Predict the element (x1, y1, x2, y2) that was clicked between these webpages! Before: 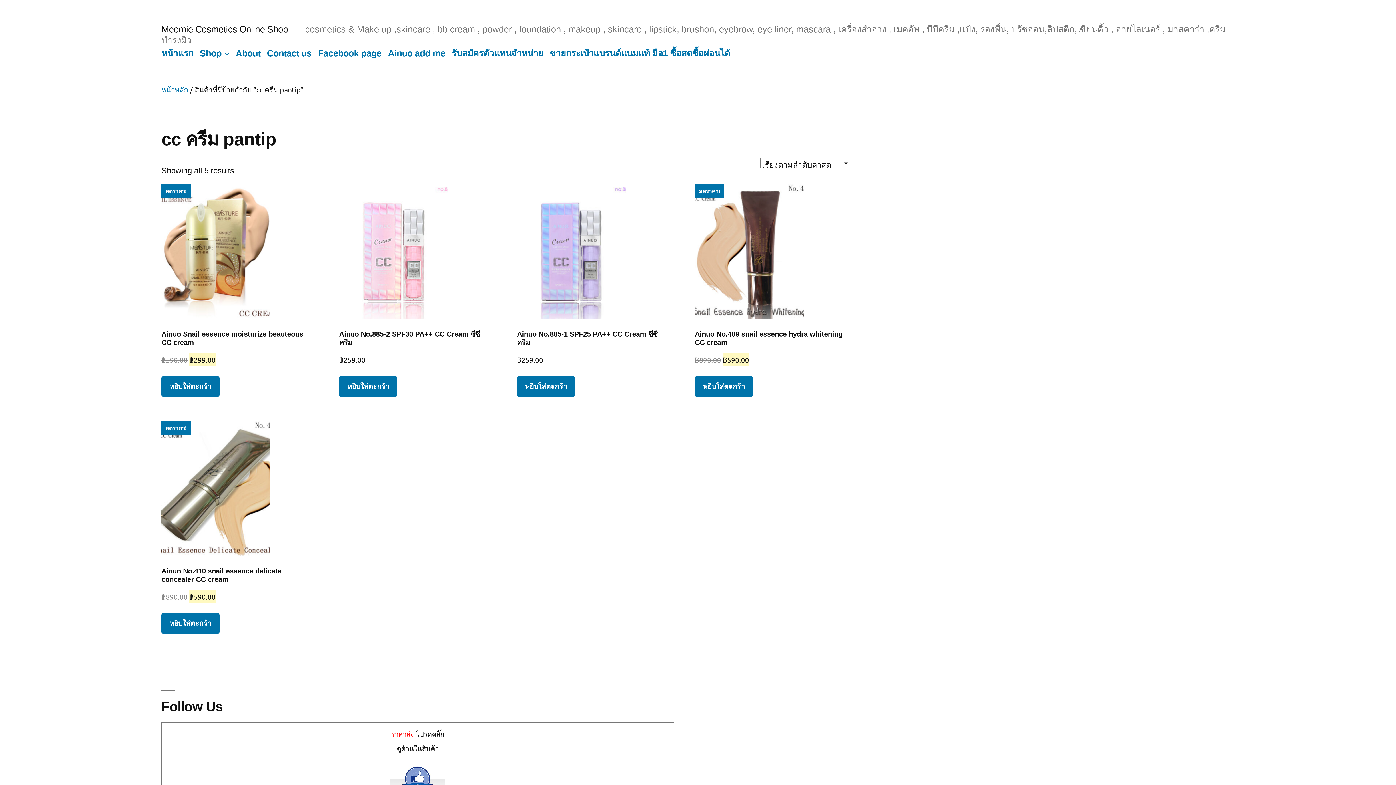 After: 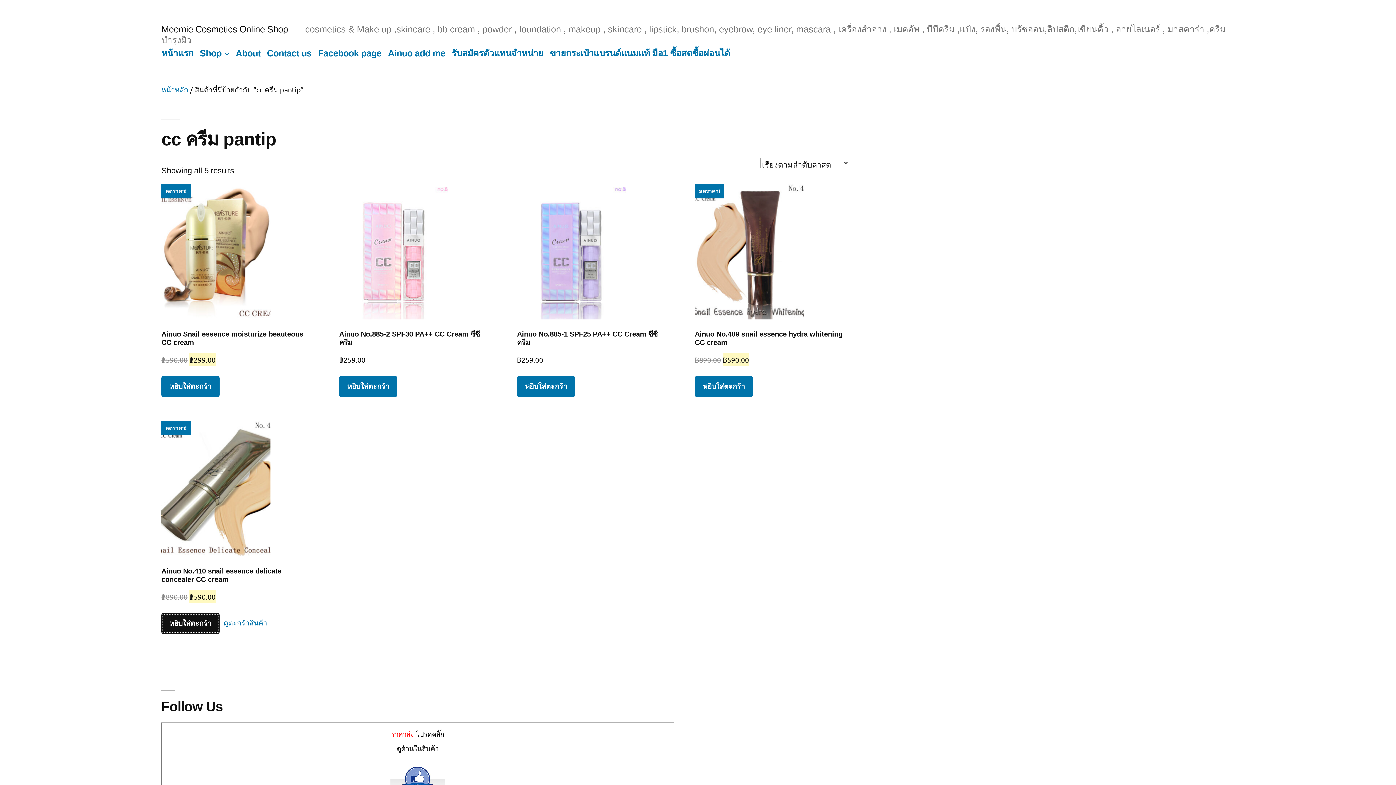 Action: bbox: (161, 613, 219, 634) label: Add to cart: “Ainuo No.410 snail essence delicate concealer CC cream”